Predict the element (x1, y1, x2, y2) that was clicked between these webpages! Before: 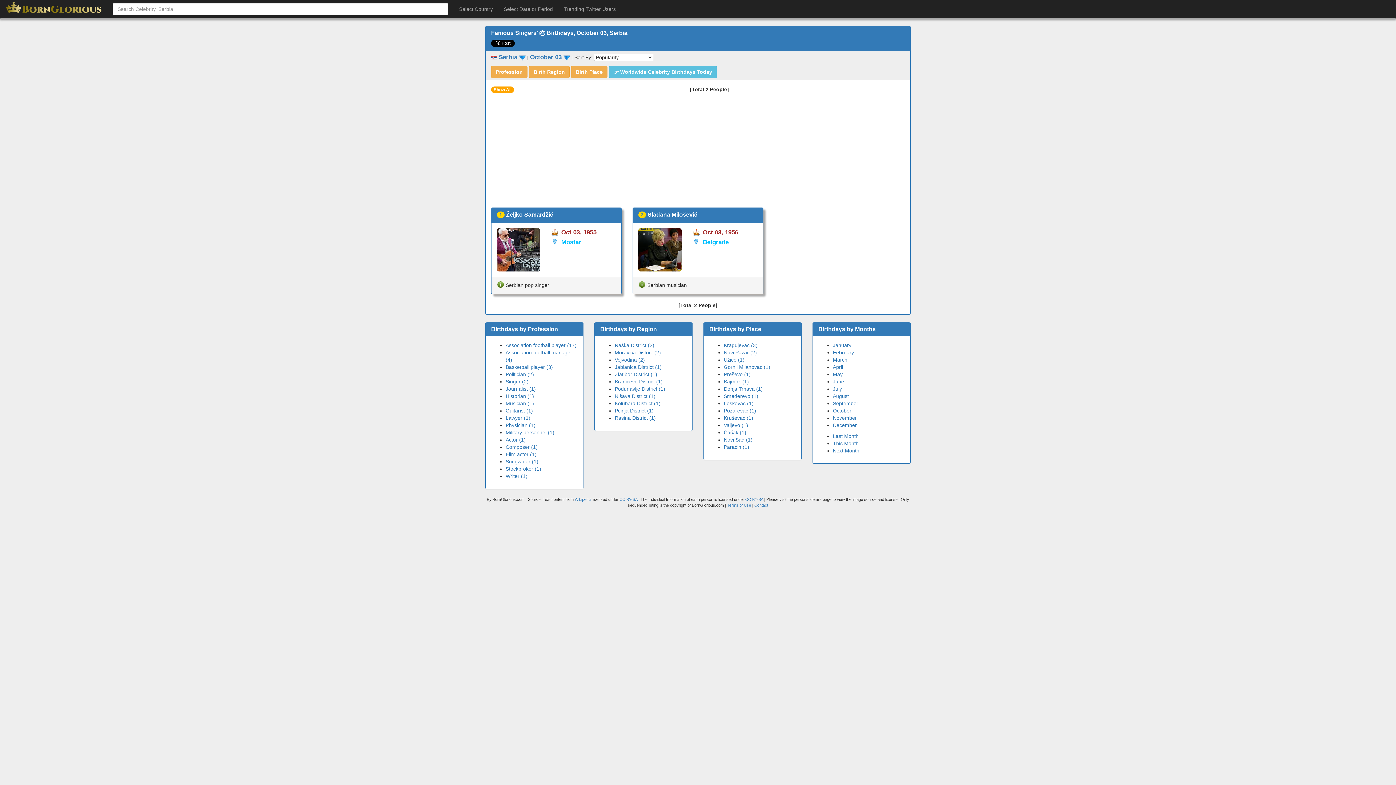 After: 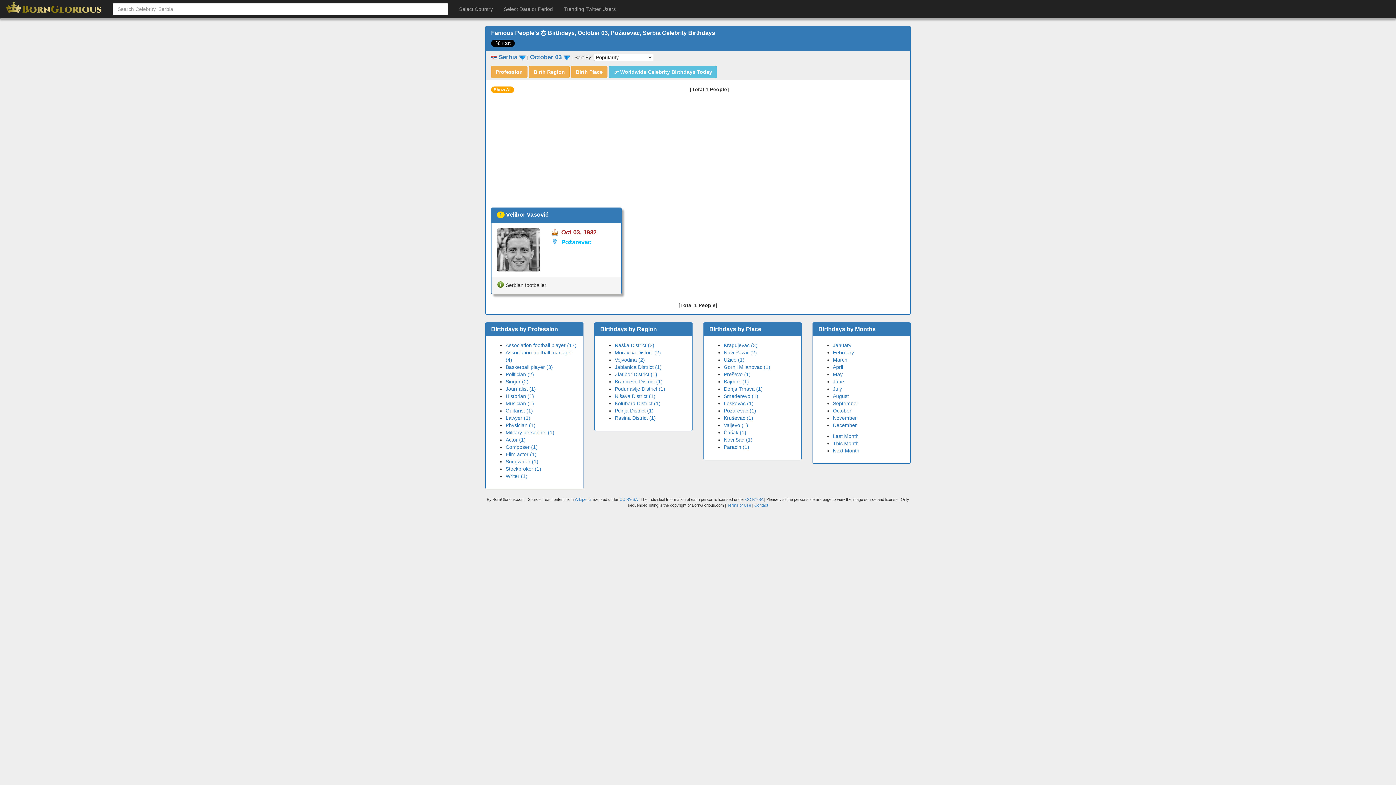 Action: bbox: (724, 408, 756, 413) label: Požarevac (1)